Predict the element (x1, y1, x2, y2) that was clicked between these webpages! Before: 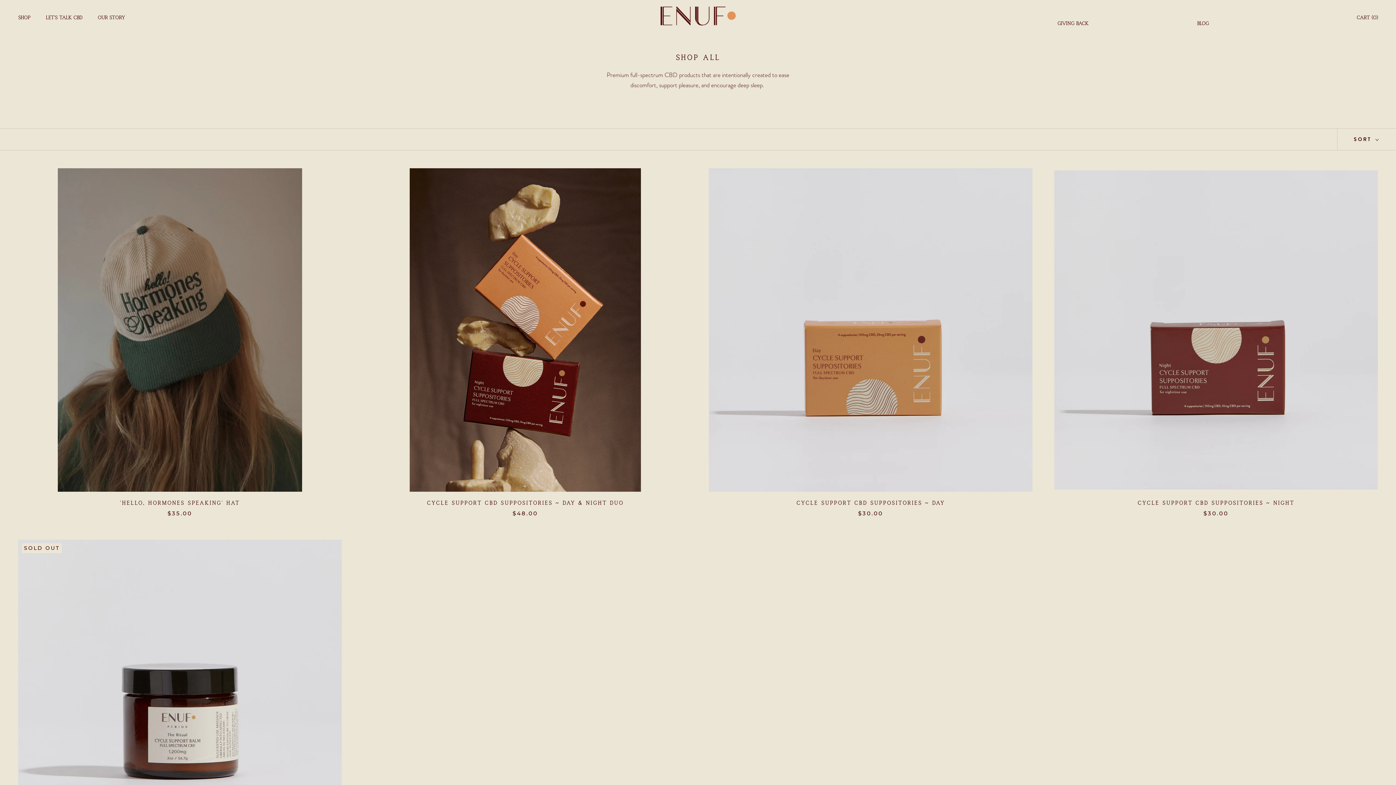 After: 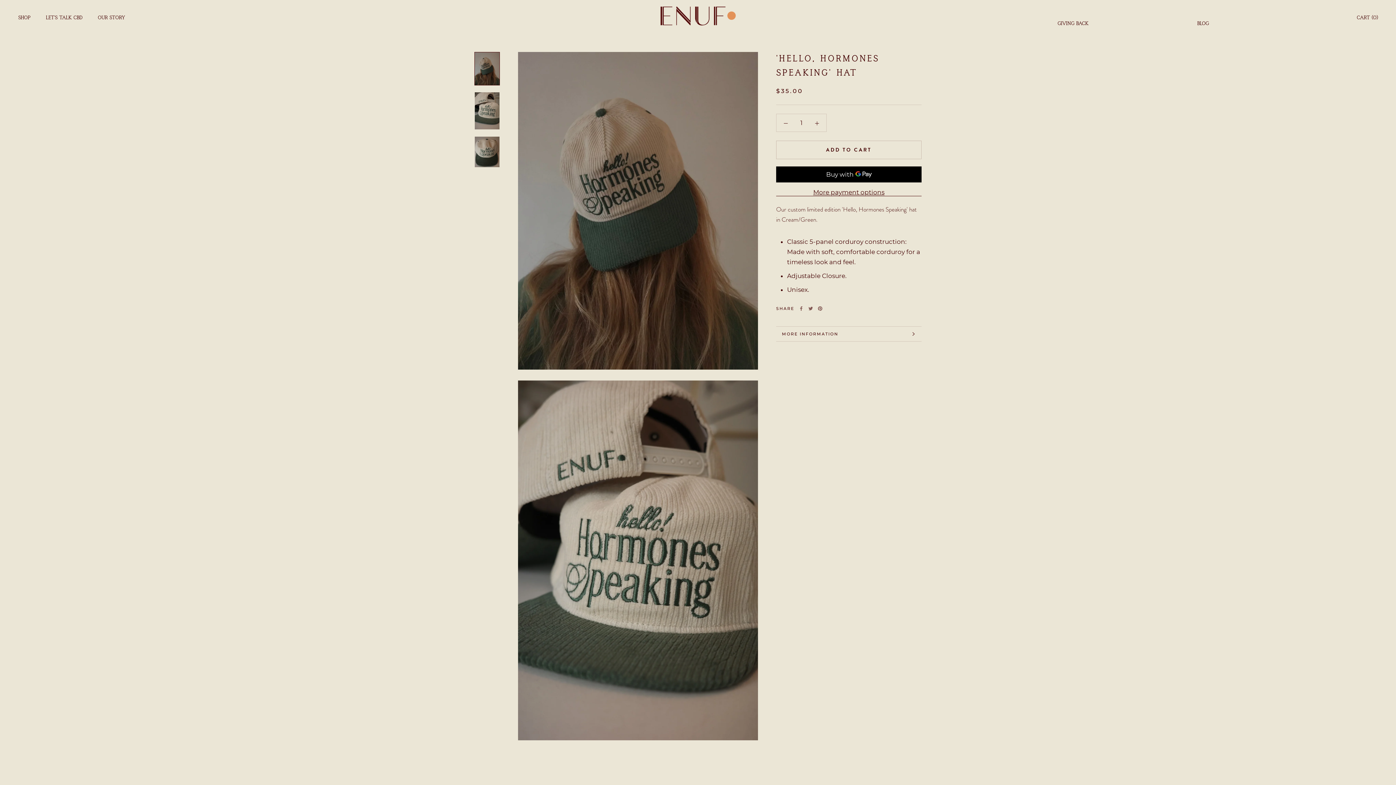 Action: bbox: (18, 168, 341, 491)